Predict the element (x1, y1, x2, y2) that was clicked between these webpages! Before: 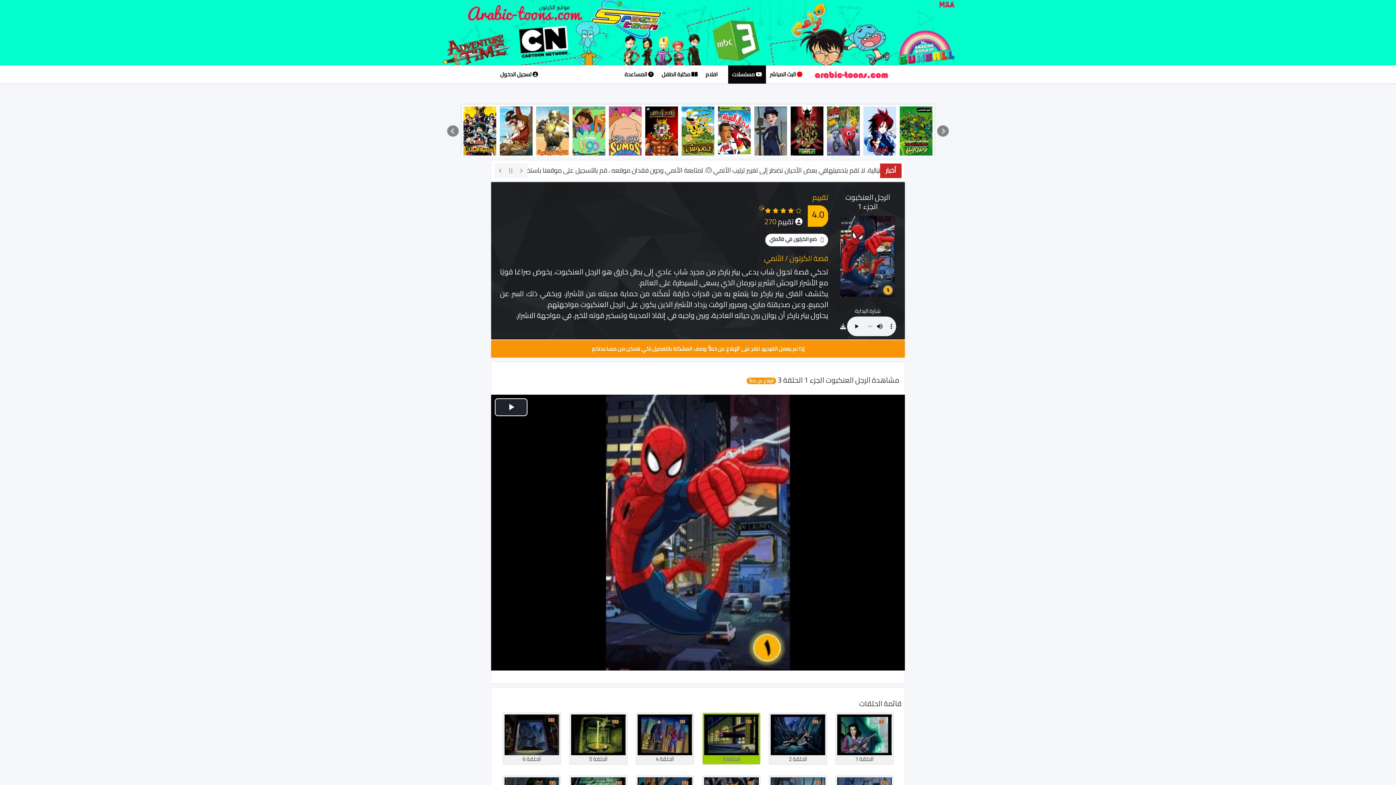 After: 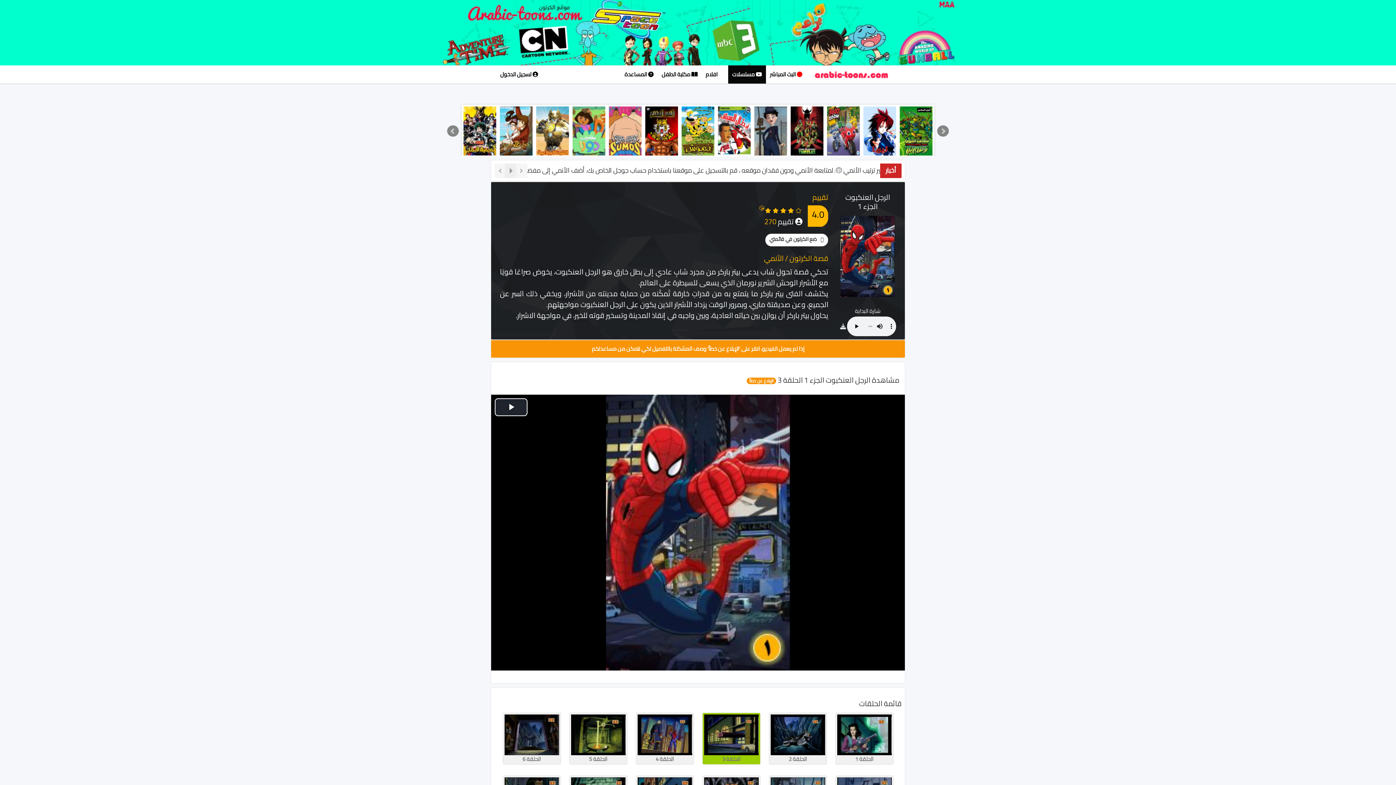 Action: bbox: (505, 163, 516, 178)